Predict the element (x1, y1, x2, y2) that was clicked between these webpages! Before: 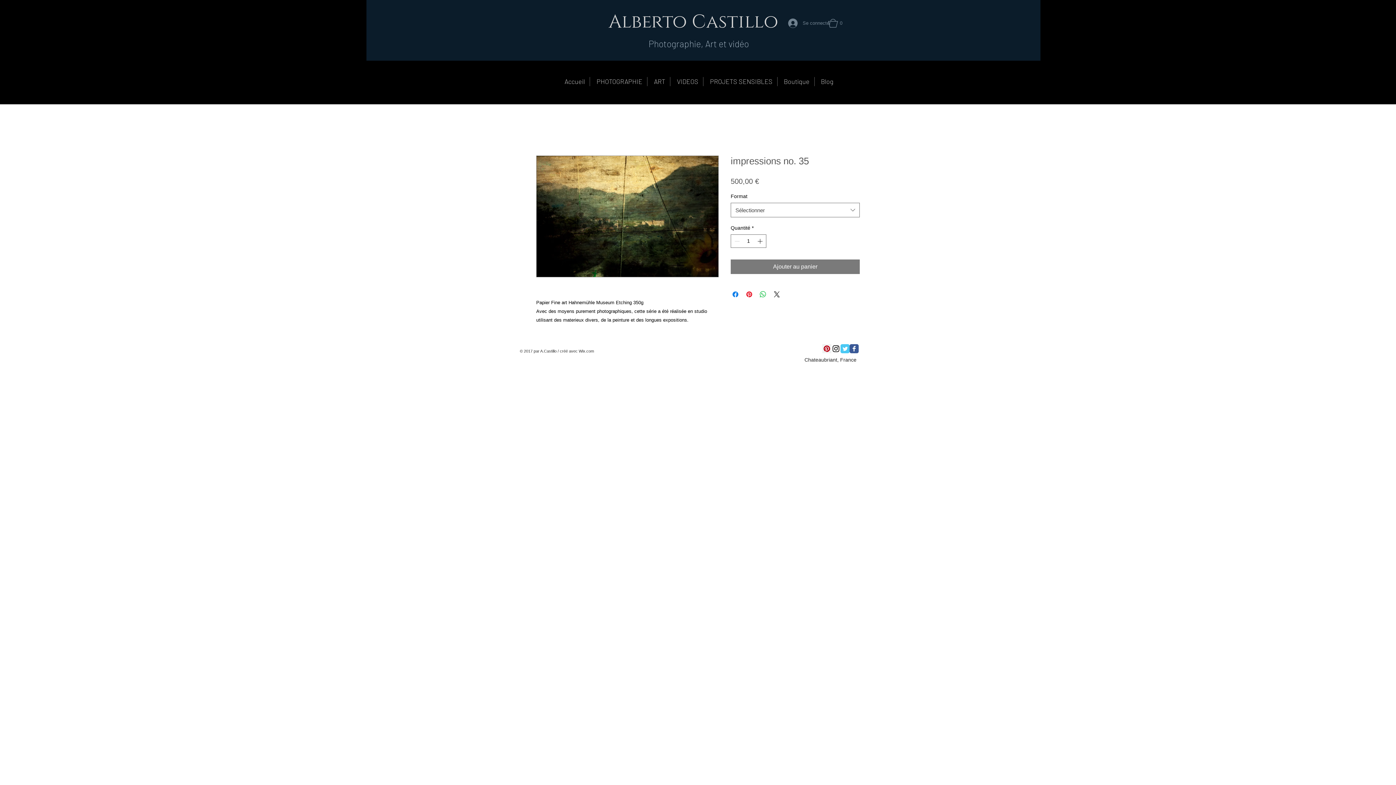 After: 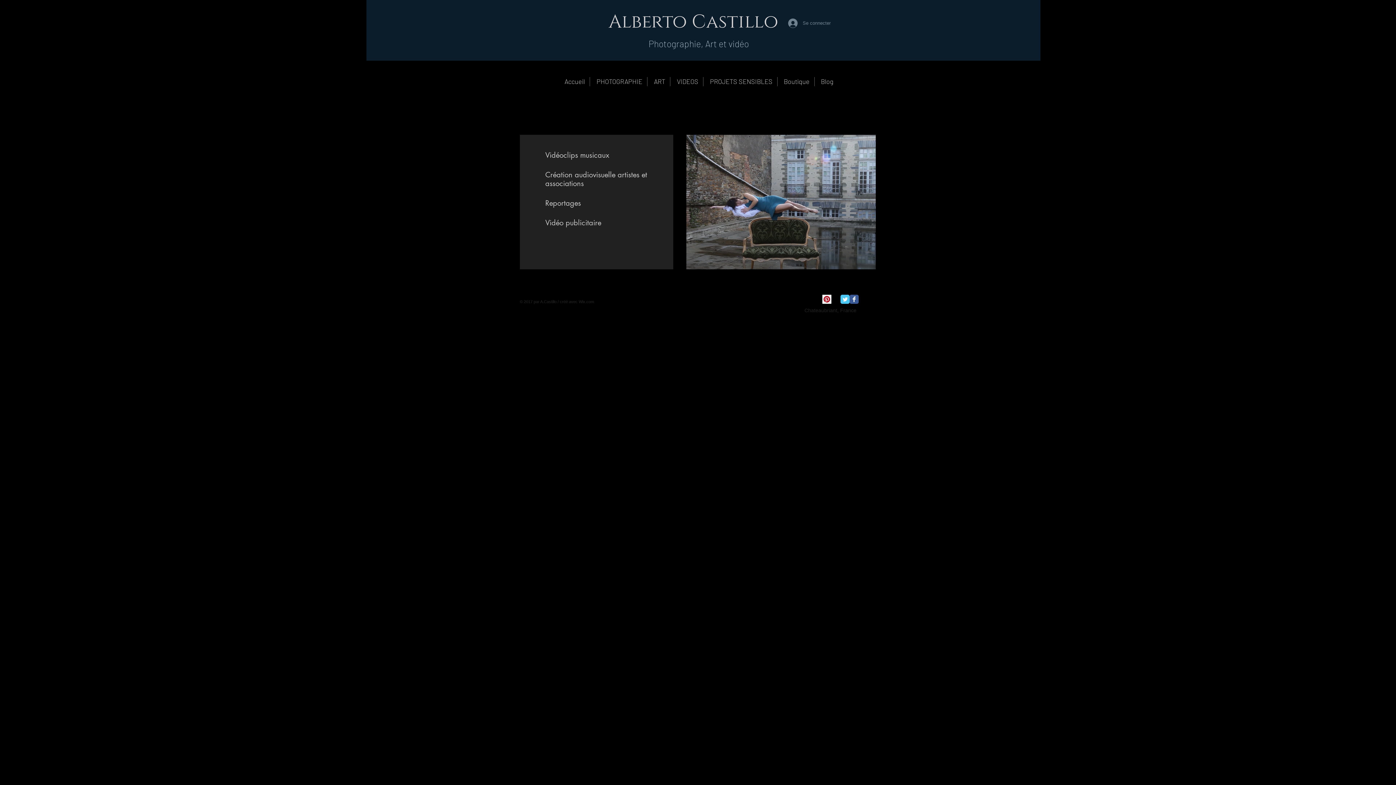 Action: label: VIDEOS bbox: (670, 77, 703, 86)